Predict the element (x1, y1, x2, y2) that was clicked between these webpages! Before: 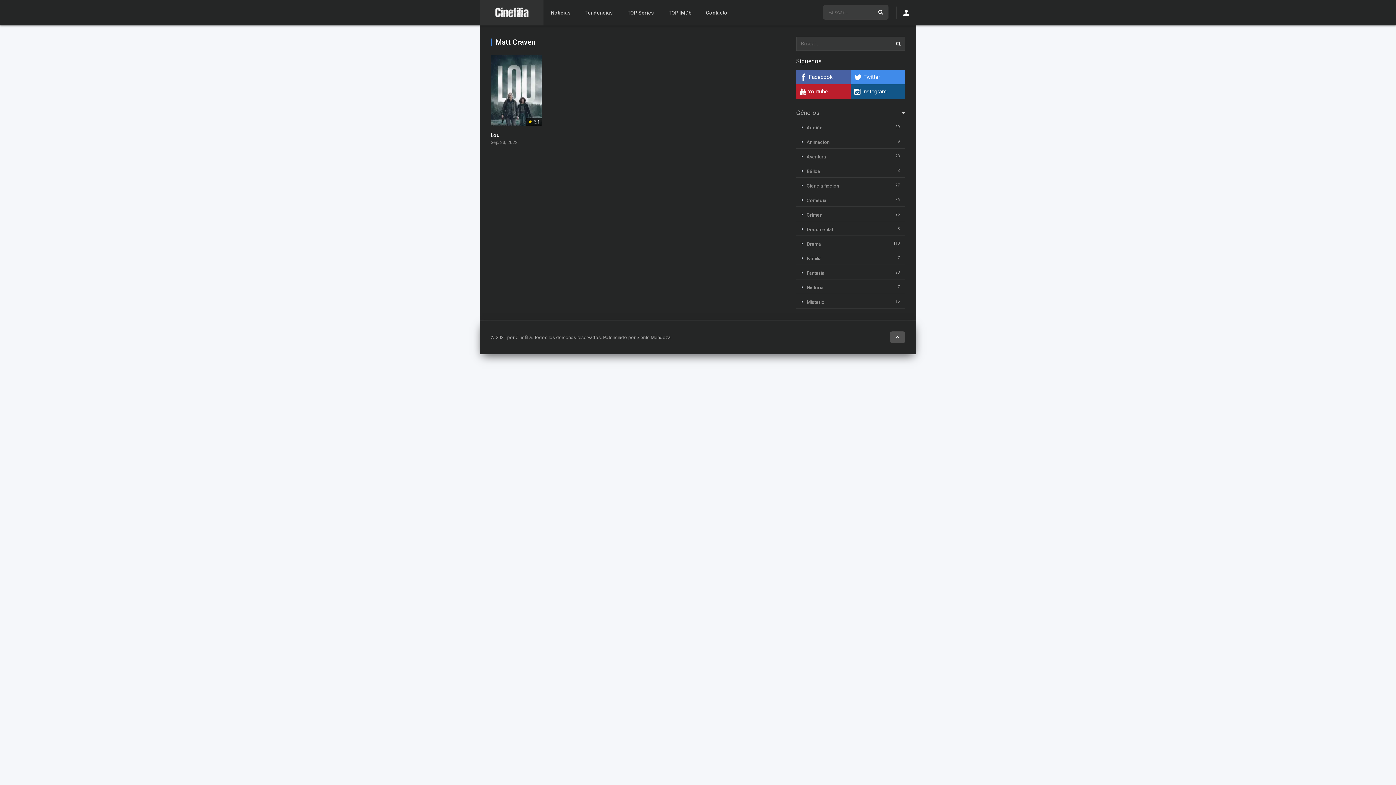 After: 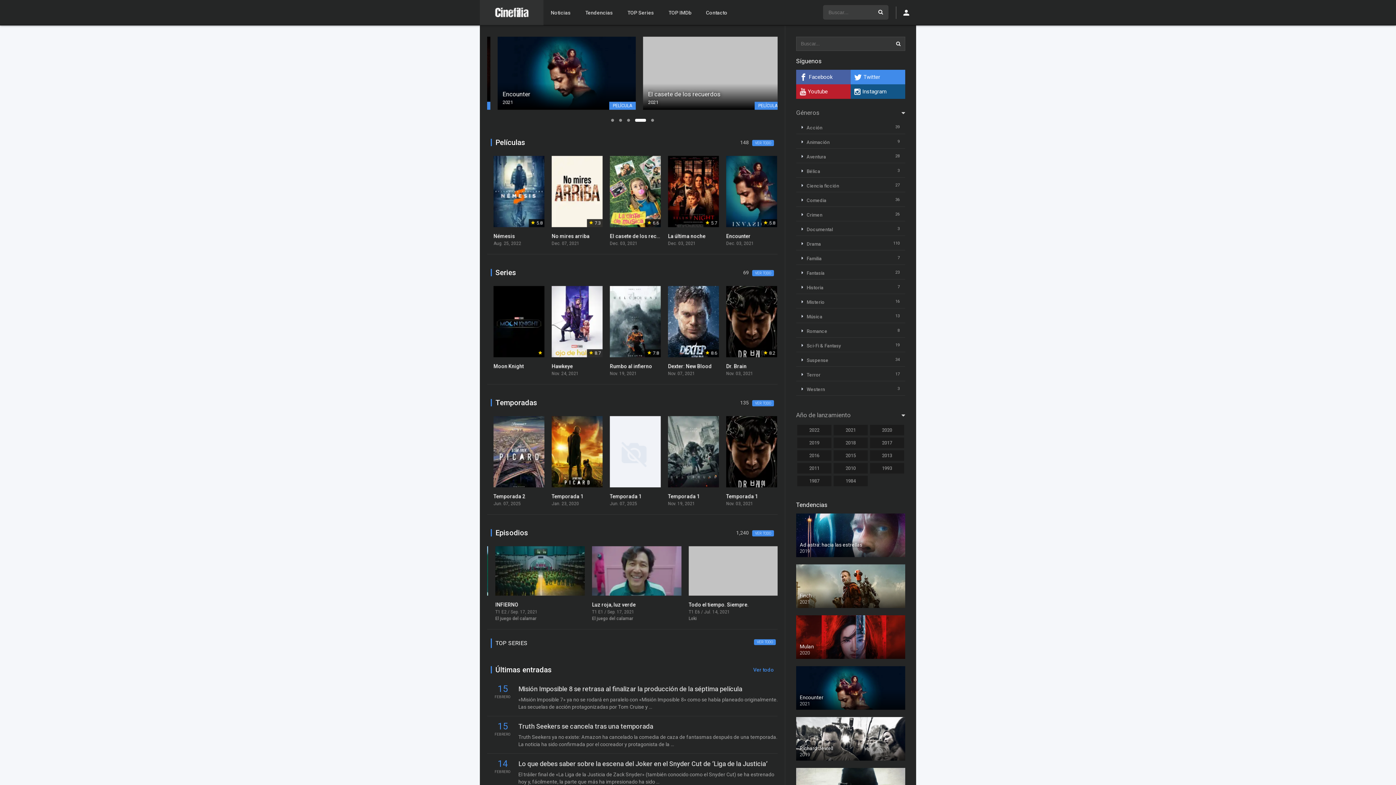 Action: bbox: (486, 13, 537, 19)